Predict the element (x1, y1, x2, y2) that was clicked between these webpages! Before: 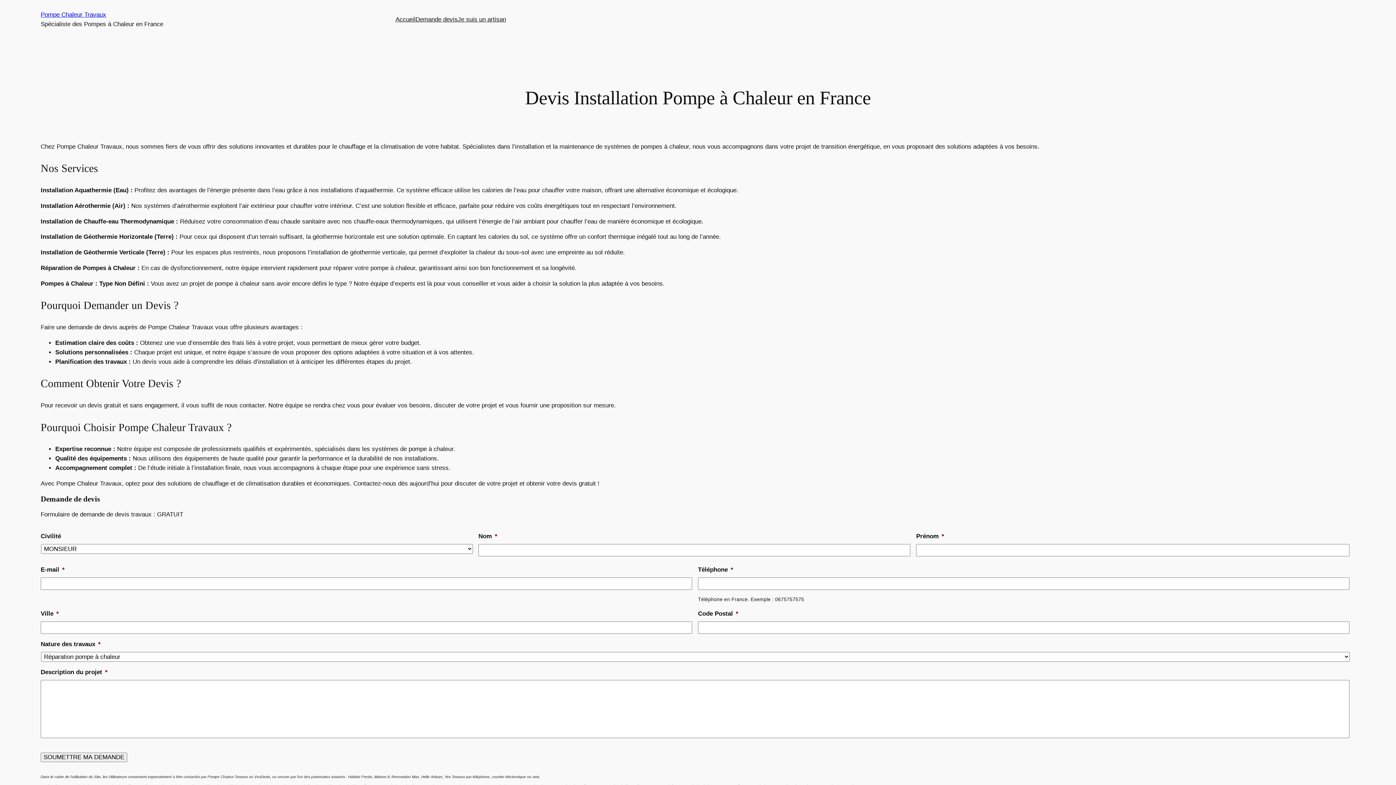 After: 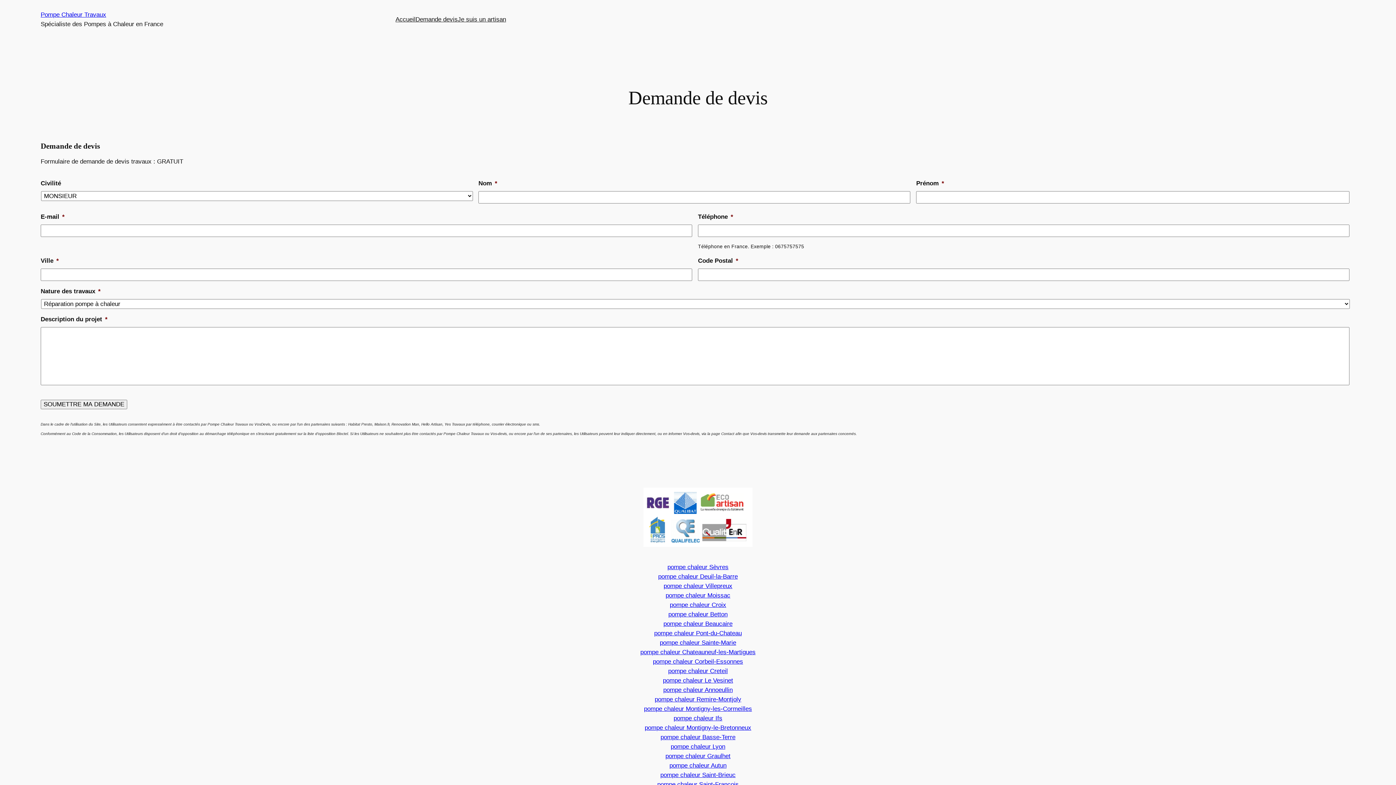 Action: bbox: (415, 14, 457, 24) label: Demande devis